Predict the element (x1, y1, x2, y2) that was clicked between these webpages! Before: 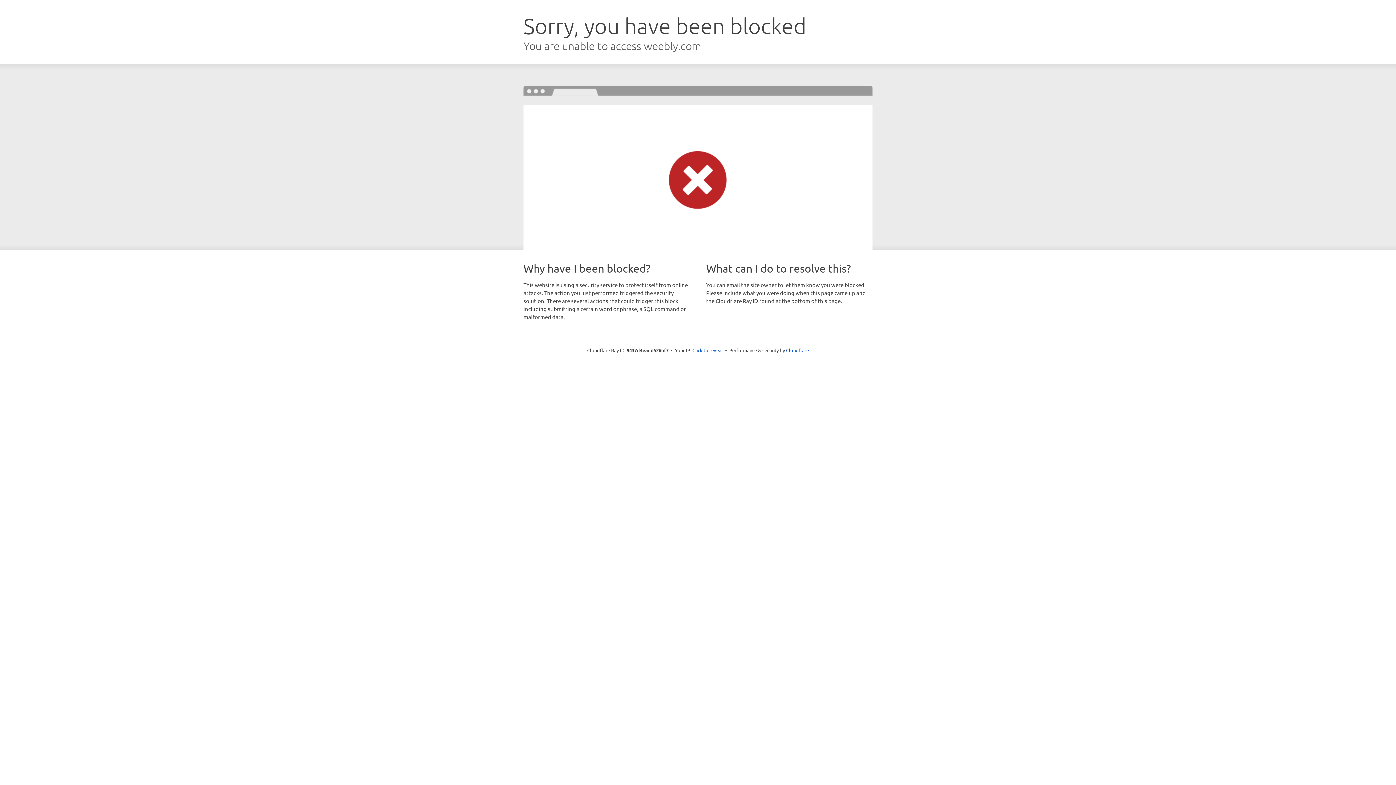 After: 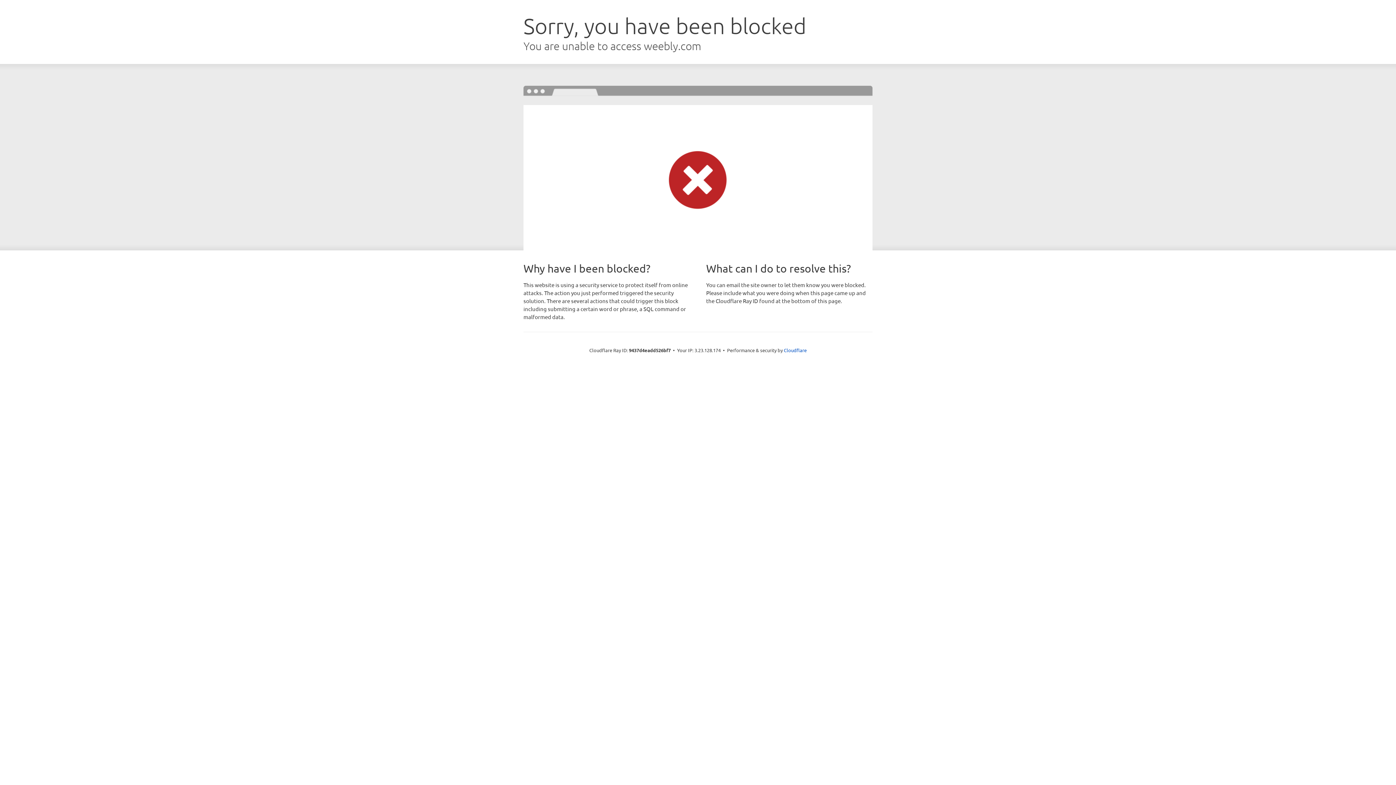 Action: label: Click to reveal bbox: (692, 346, 723, 353)